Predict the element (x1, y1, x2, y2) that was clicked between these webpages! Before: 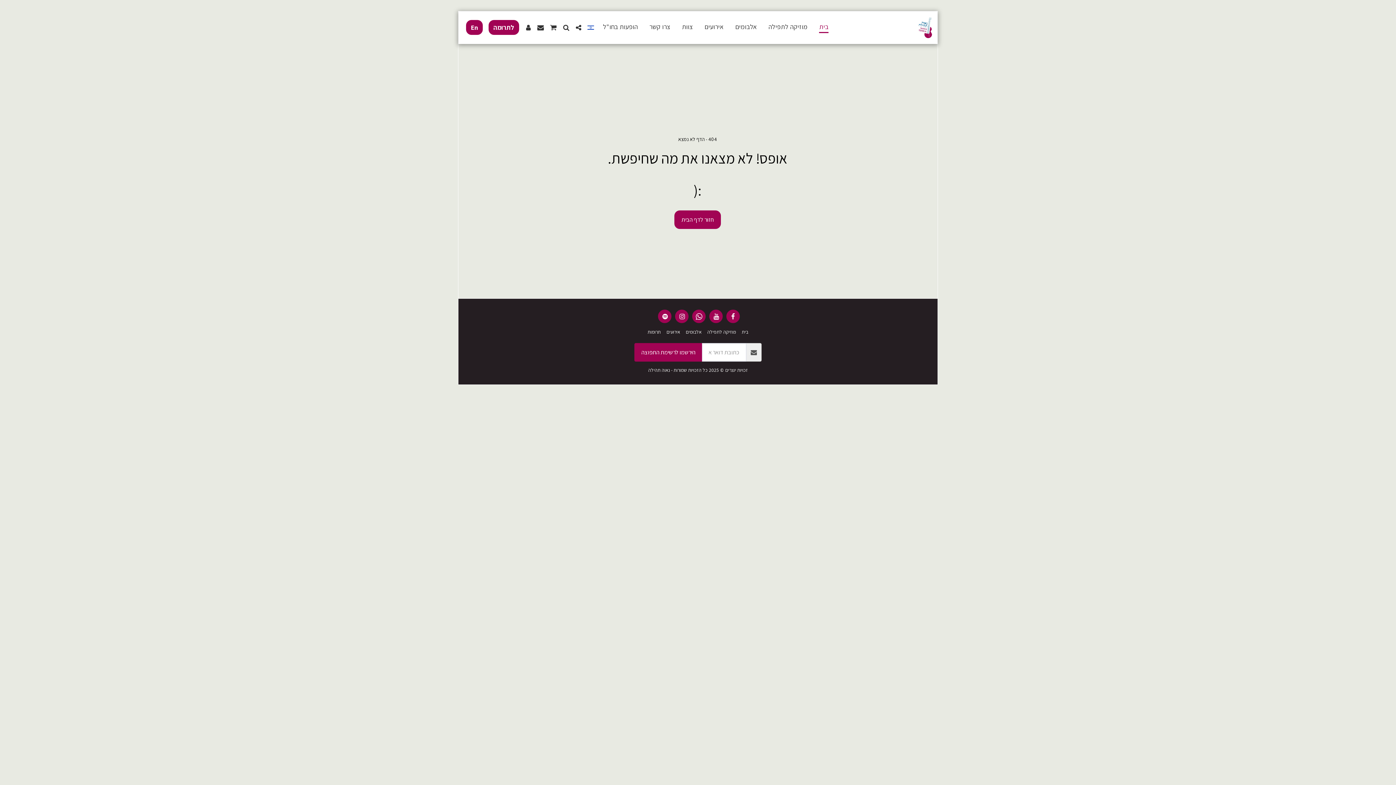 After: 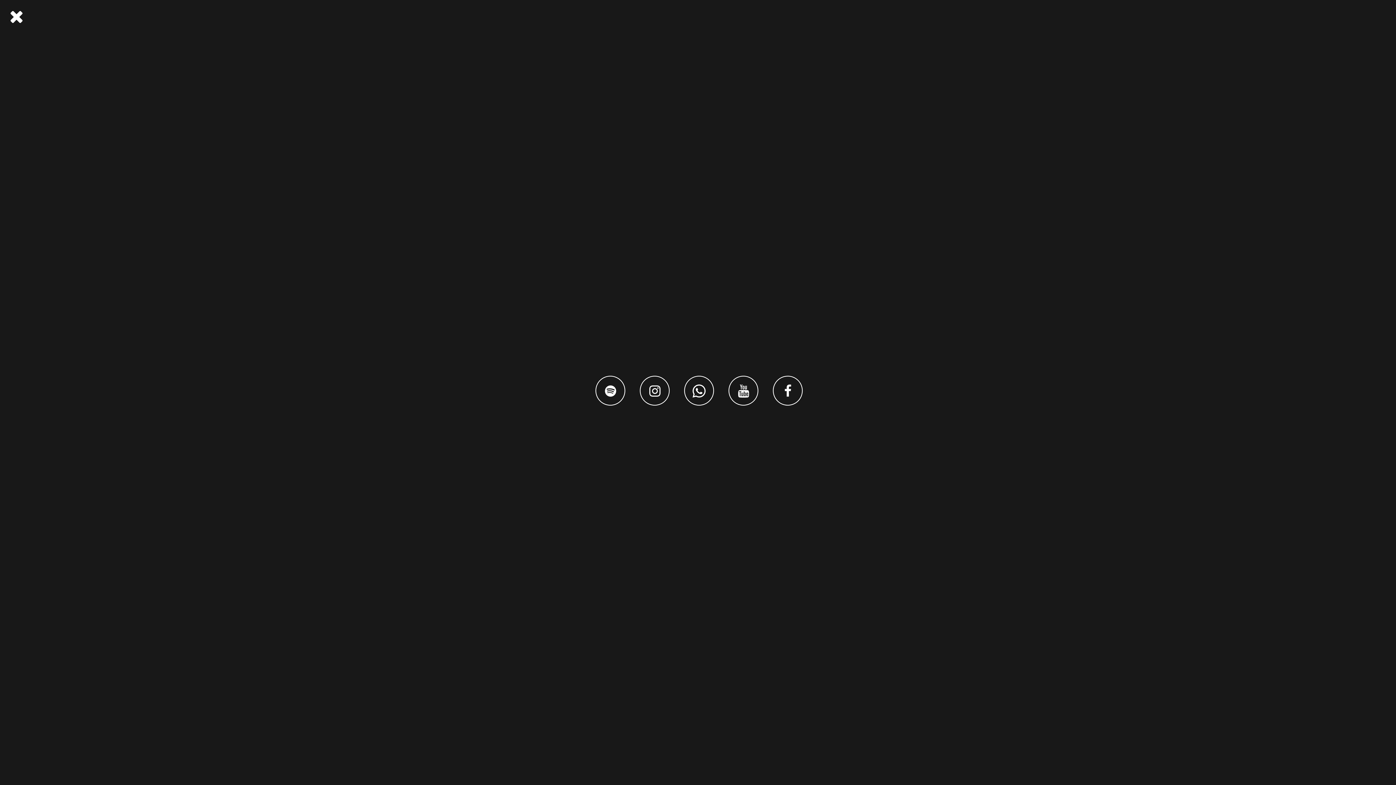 Action: bbox: (572, 24, 584, 30) label:  